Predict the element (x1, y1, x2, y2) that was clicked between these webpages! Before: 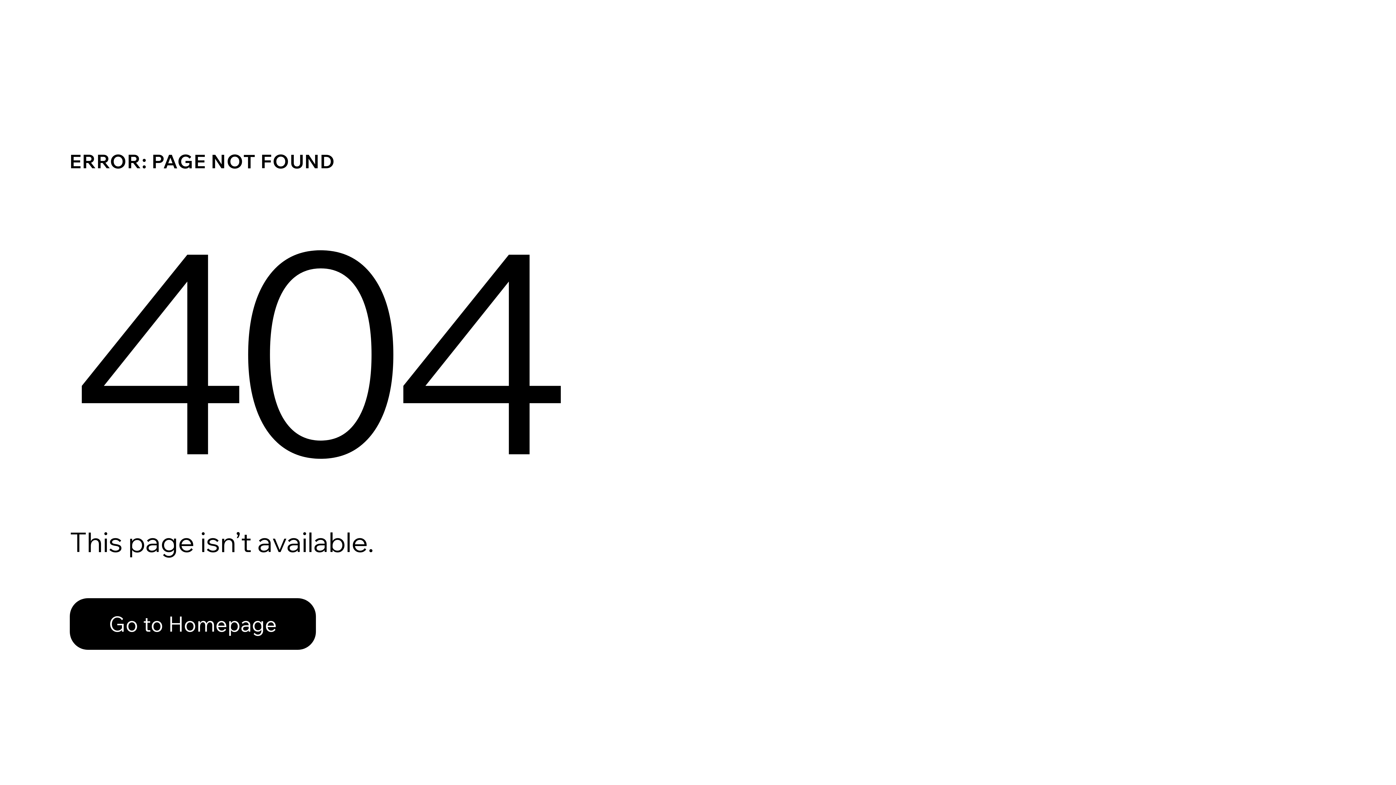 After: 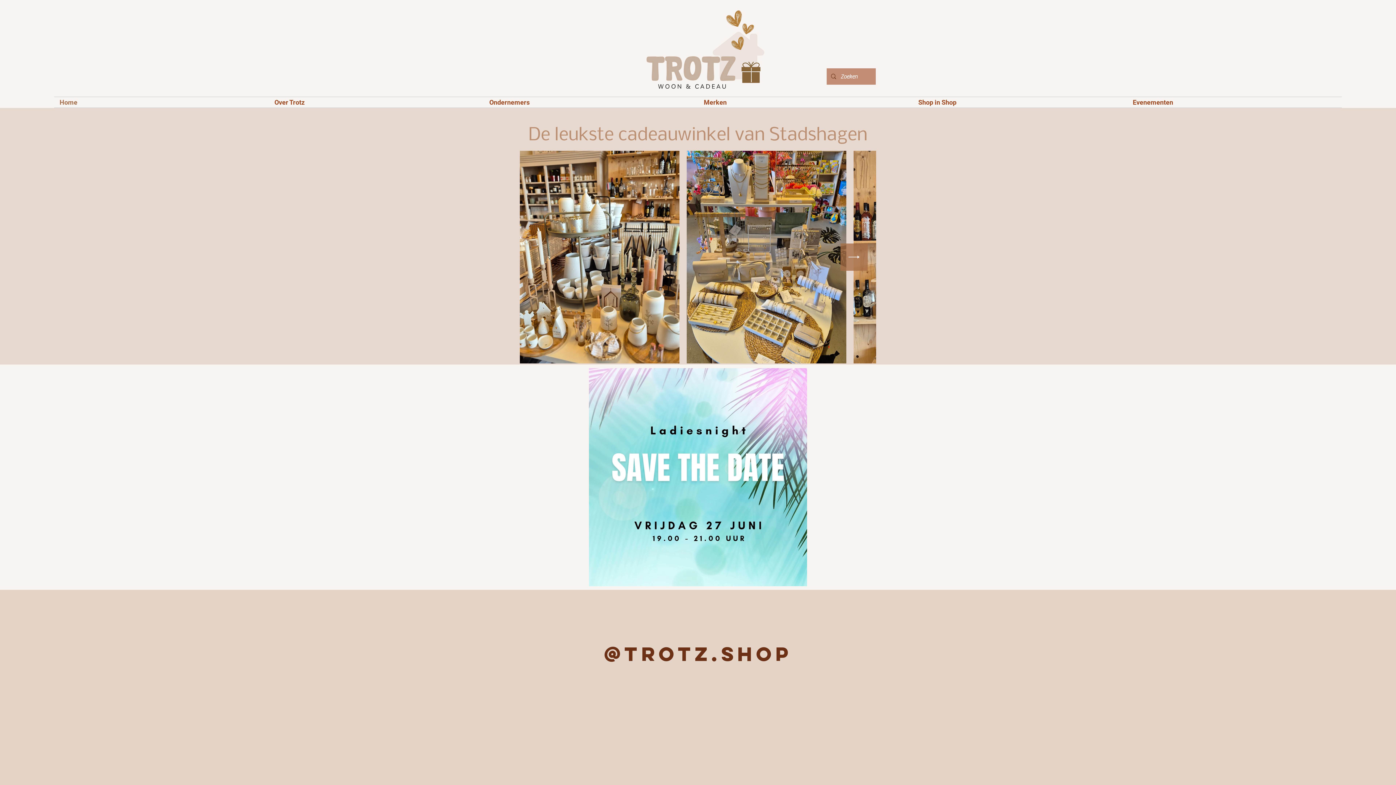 Action: label: Go to Homepage bbox: (69, 598, 316, 650)